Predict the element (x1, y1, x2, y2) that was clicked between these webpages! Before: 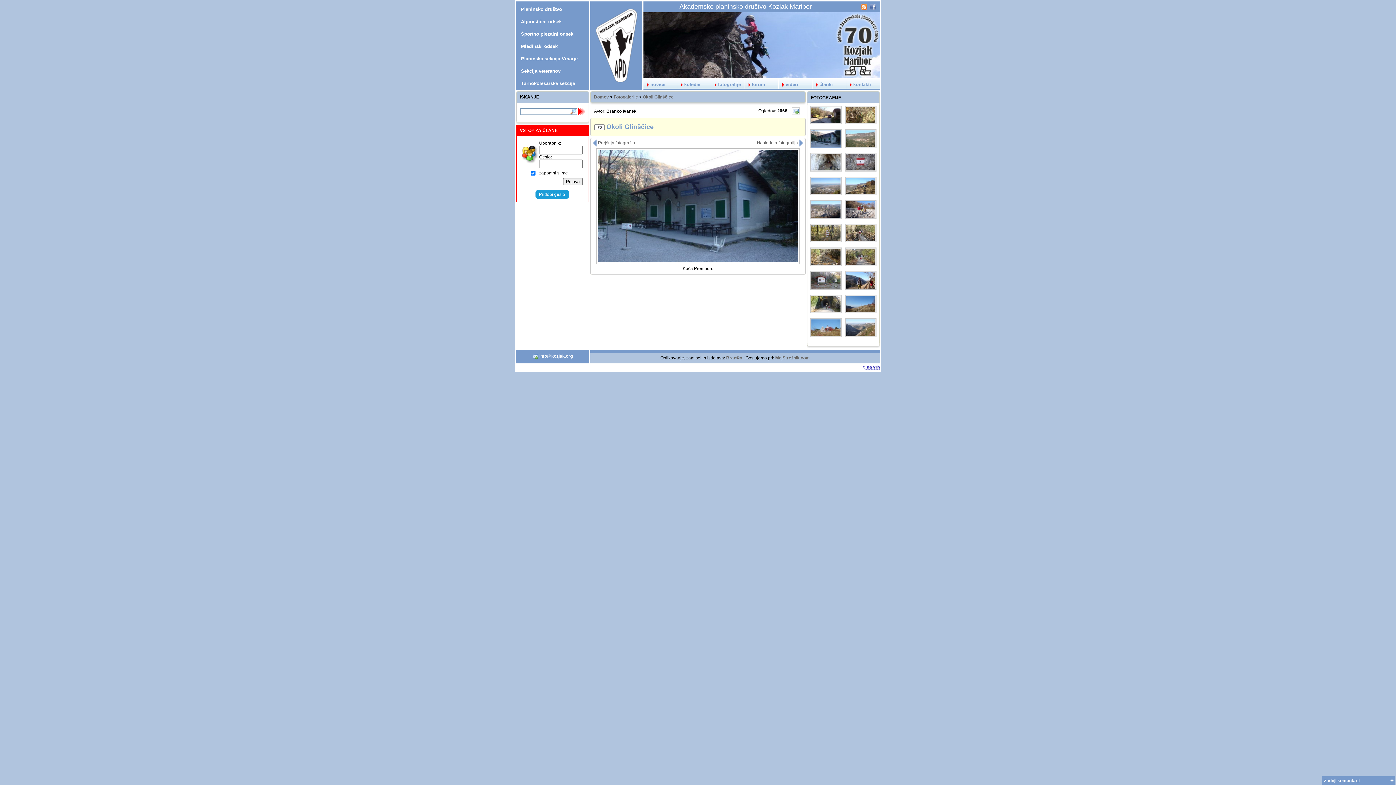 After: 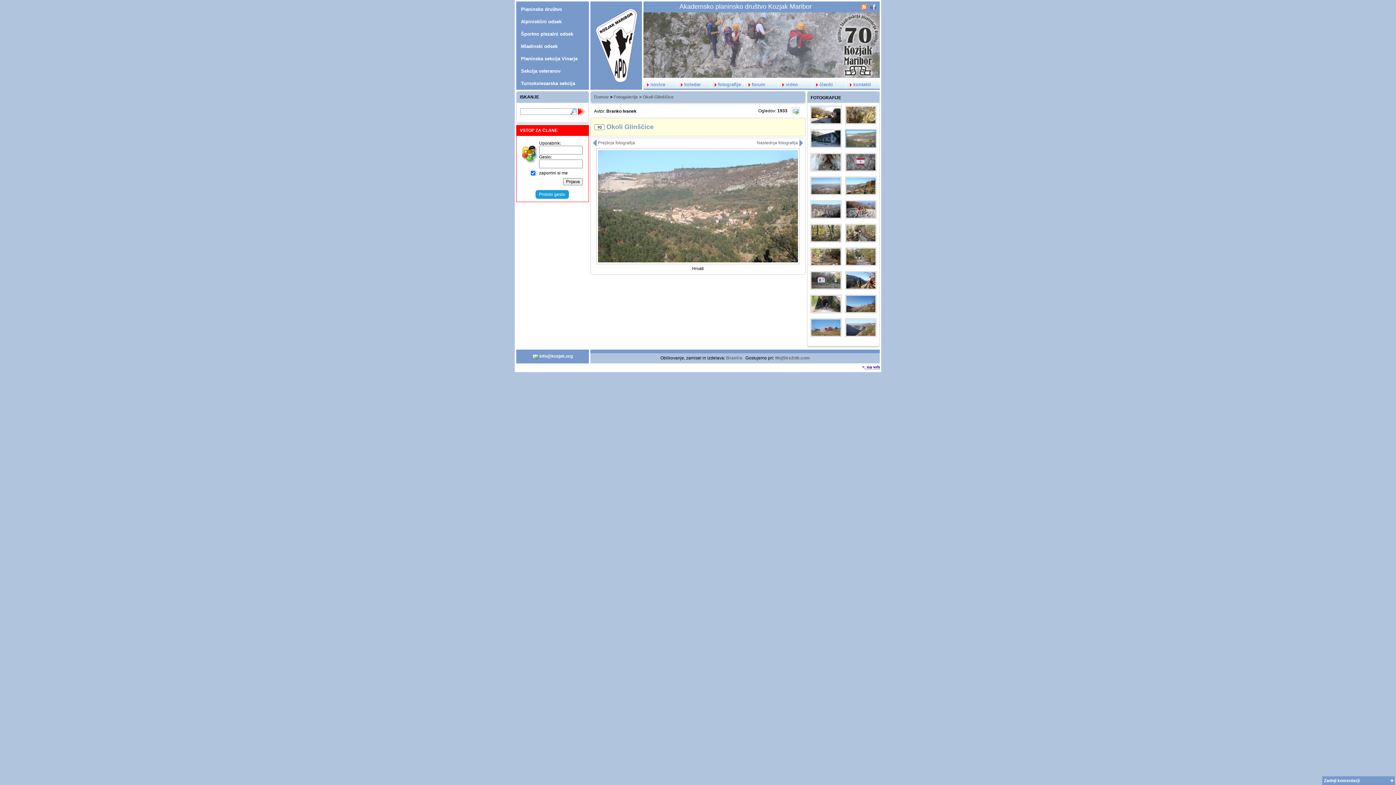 Action: label: Naslednja fotografija  bbox: (757, 140, 803, 145)